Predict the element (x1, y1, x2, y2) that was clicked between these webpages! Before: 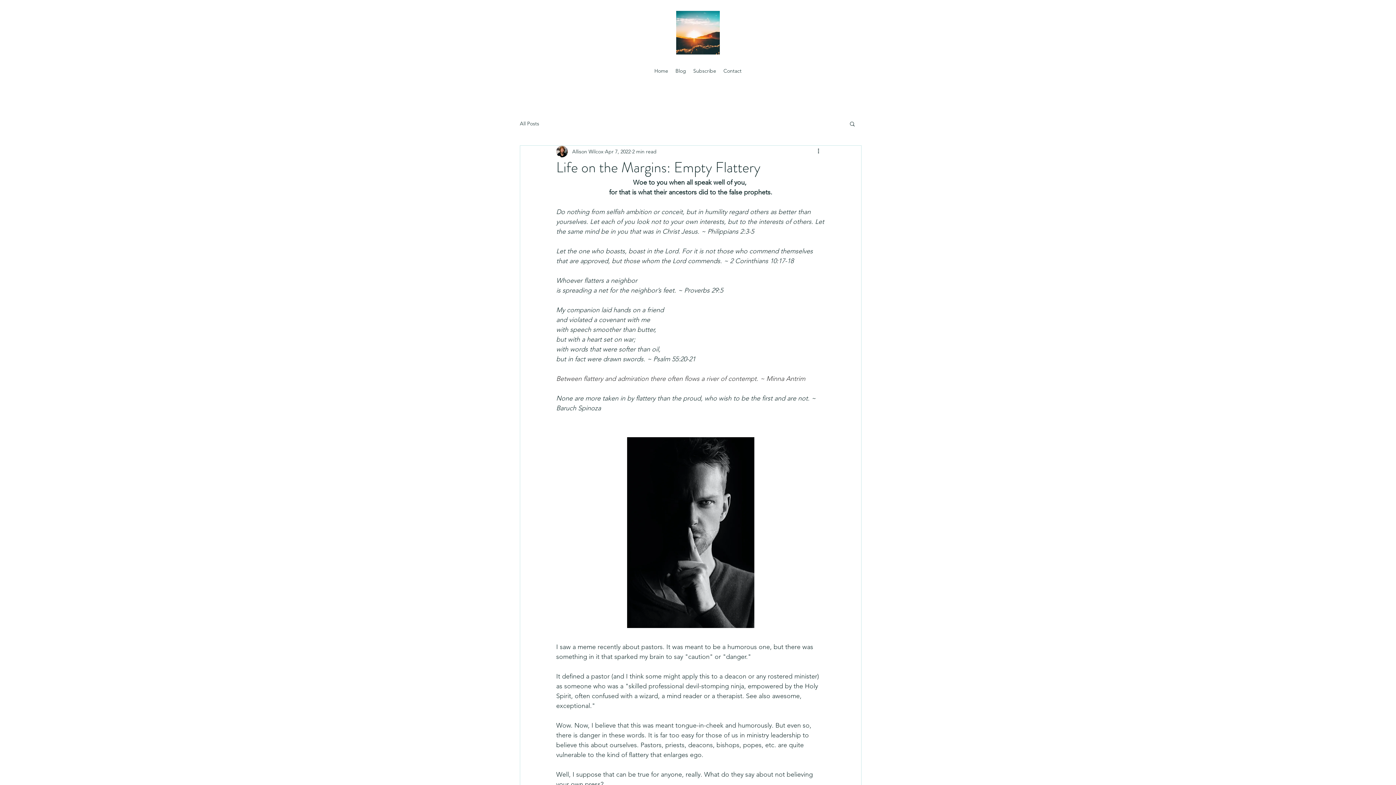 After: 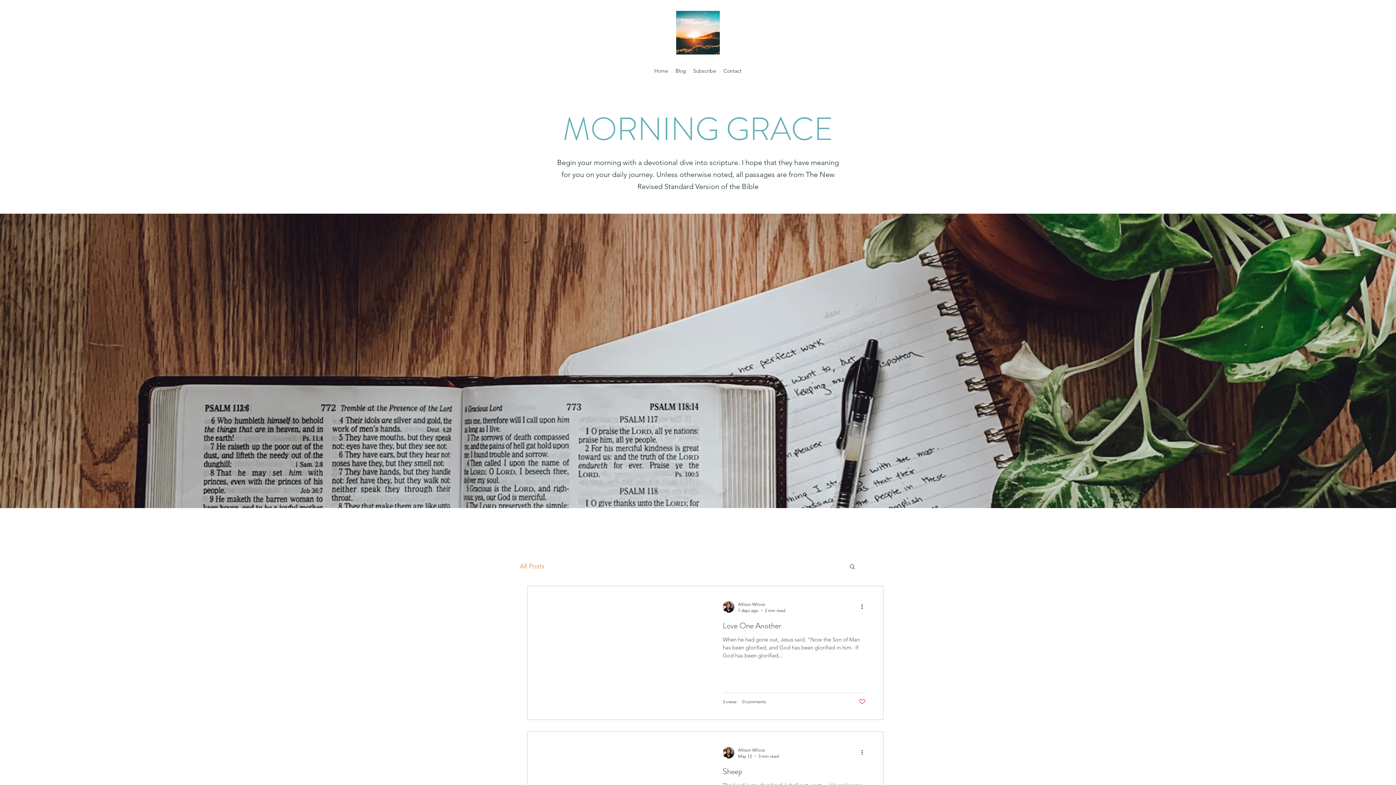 Action: label: Subscribe bbox: (689, 65, 720, 76)